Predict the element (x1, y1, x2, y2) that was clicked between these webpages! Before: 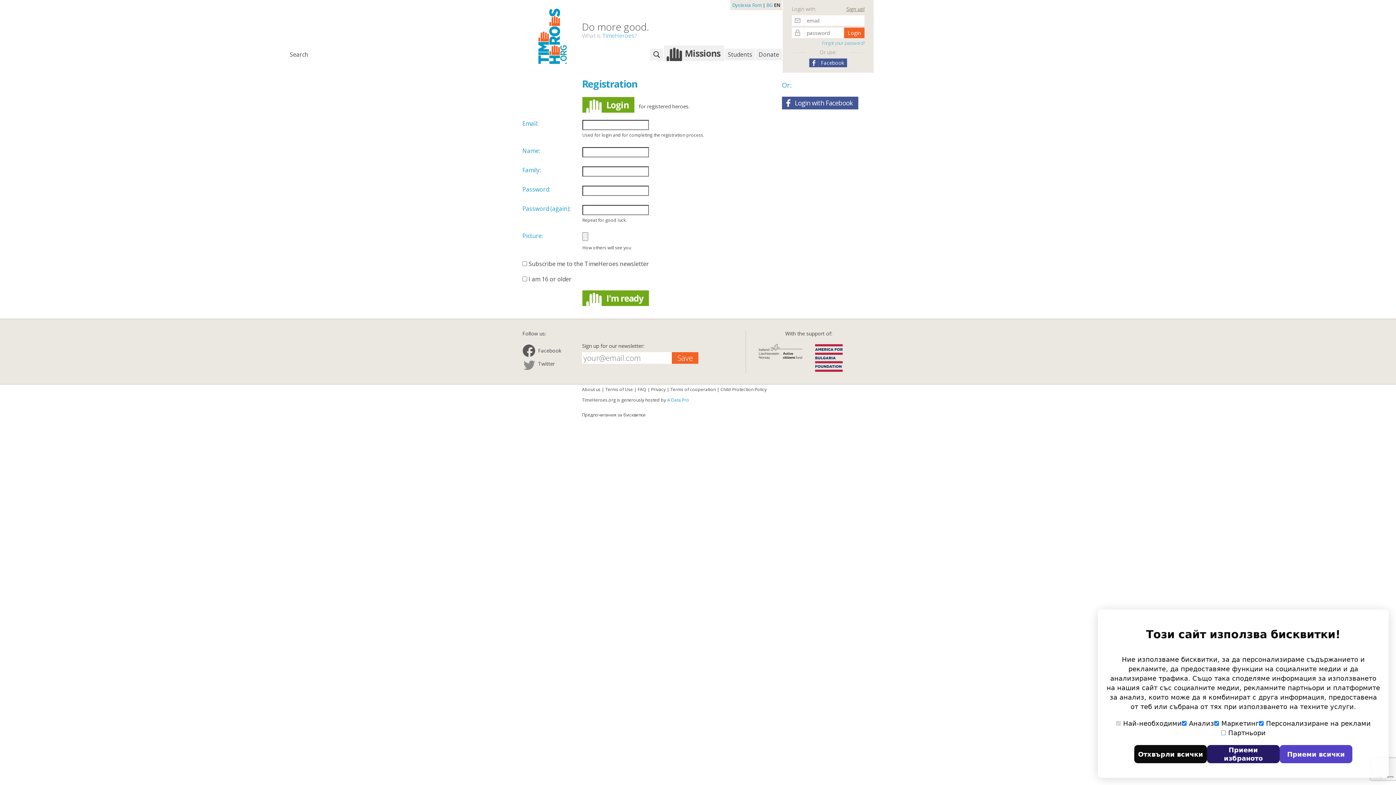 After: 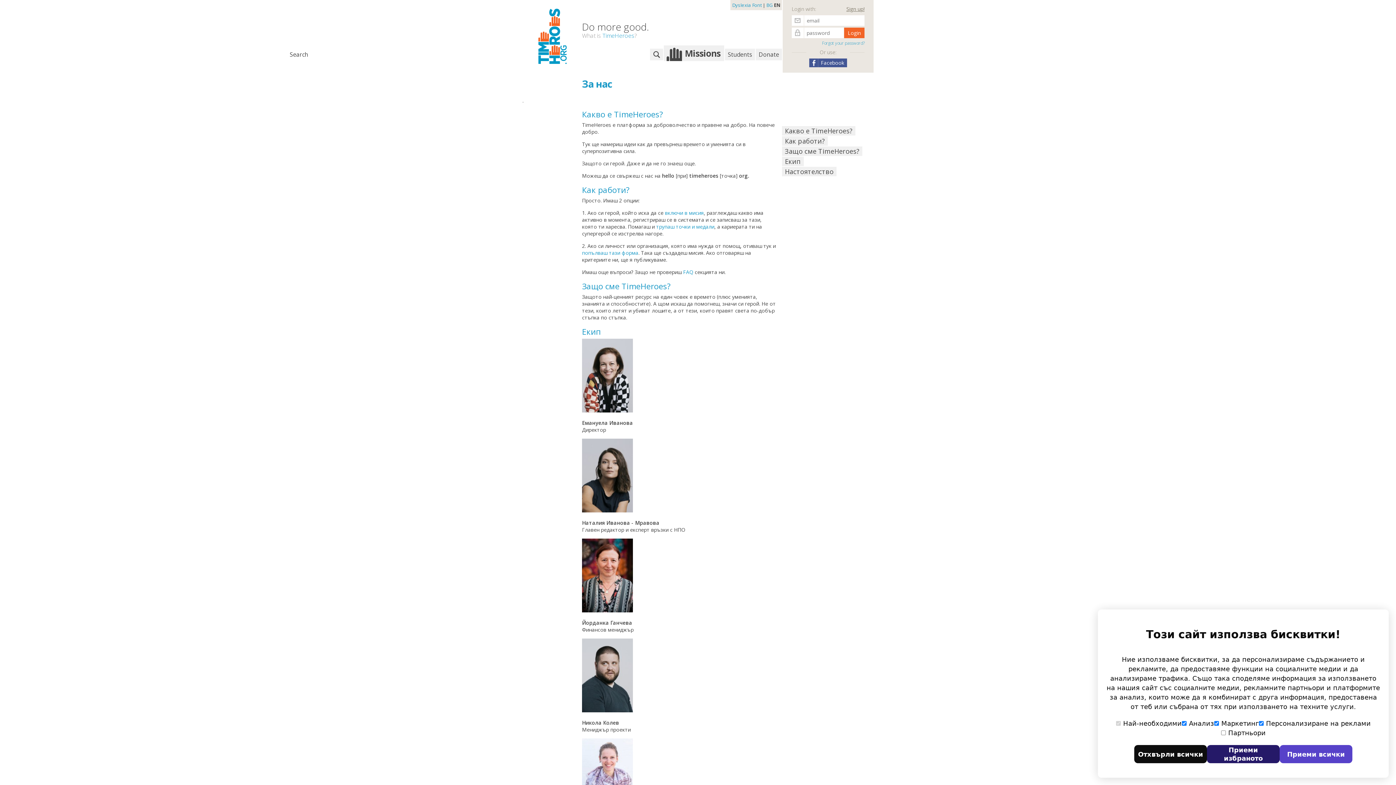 Action: label: About us bbox: (582, 386, 600, 392)